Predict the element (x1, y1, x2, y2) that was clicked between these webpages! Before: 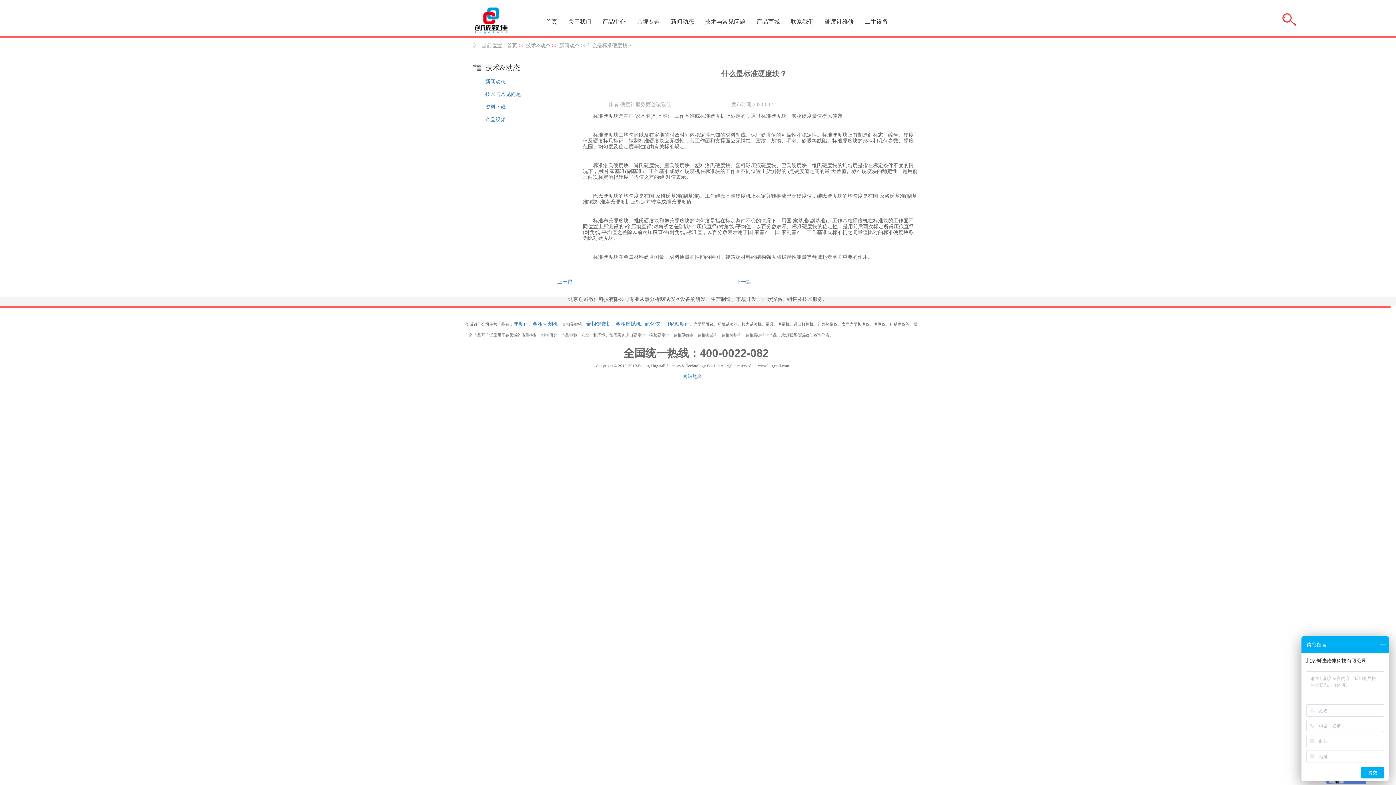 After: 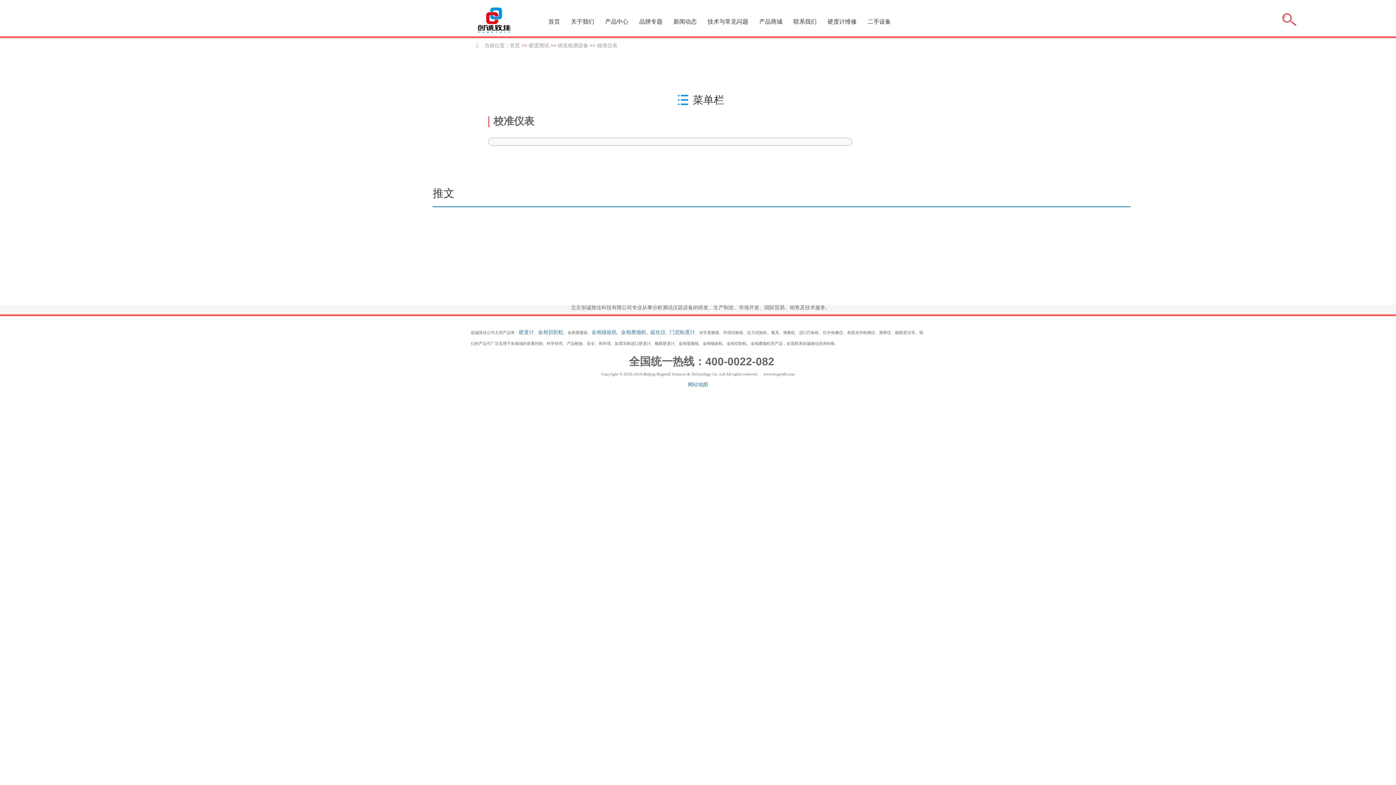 Action: bbox: (532, 321, 558, 326) label: 金相切割机